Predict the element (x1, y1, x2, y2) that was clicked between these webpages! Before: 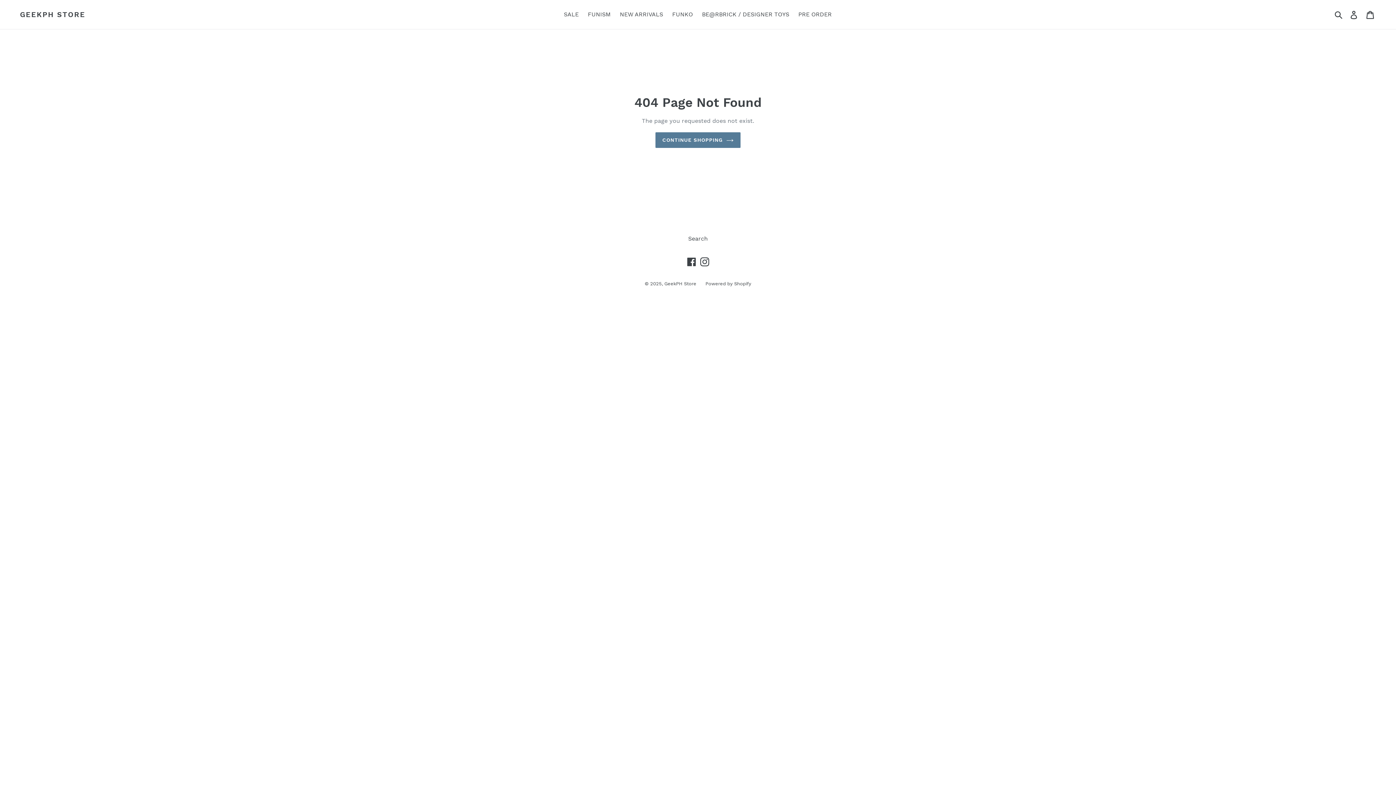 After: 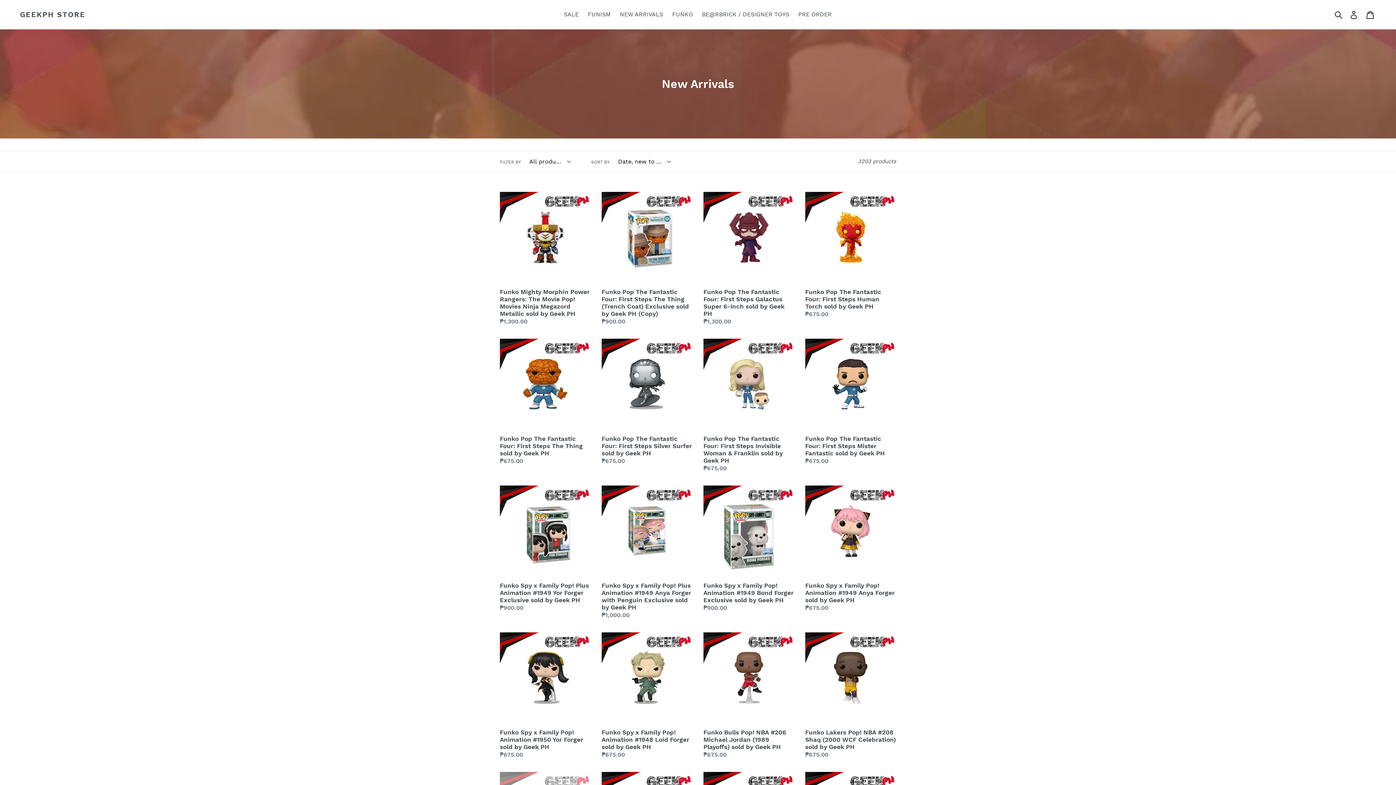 Action: bbox: (616, 9, 666, 20) label: NEW ARRIVALS